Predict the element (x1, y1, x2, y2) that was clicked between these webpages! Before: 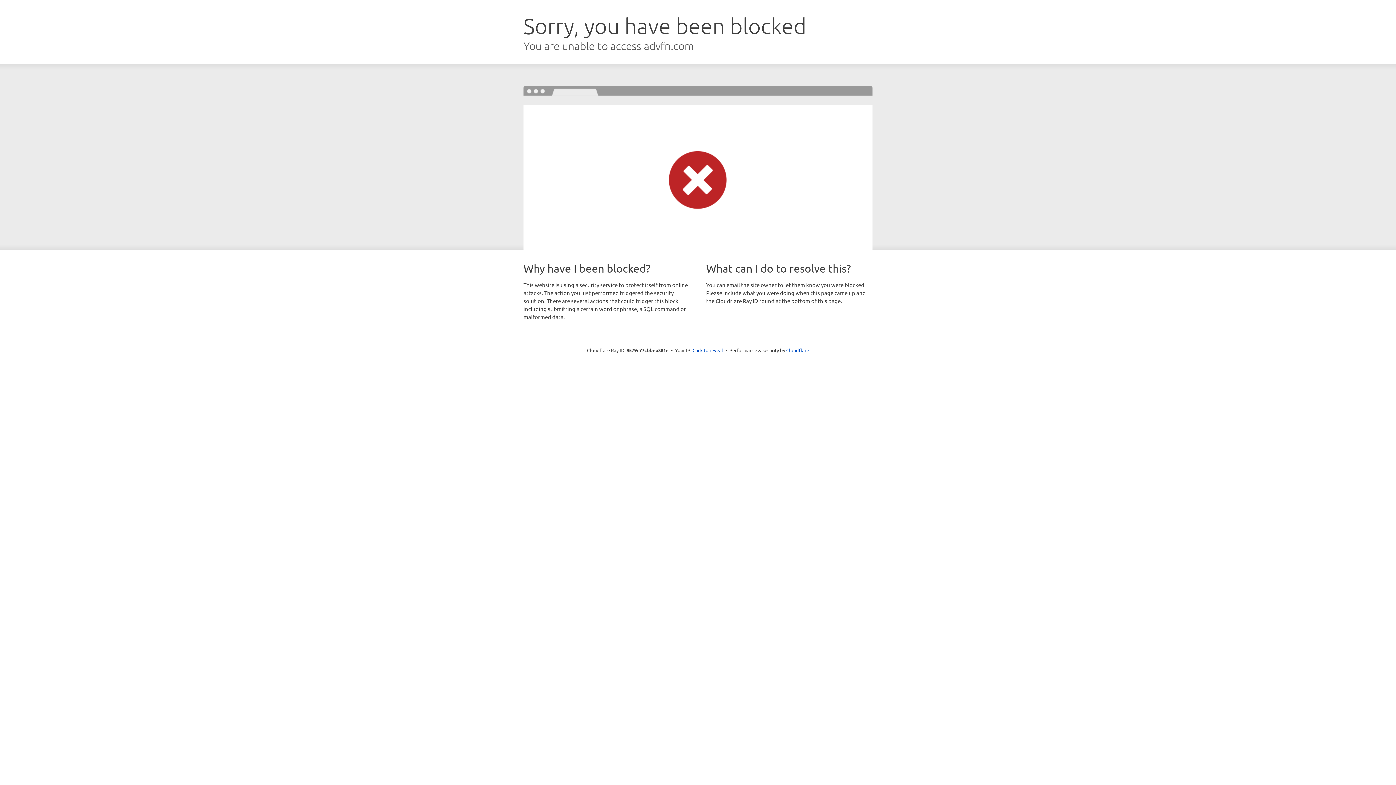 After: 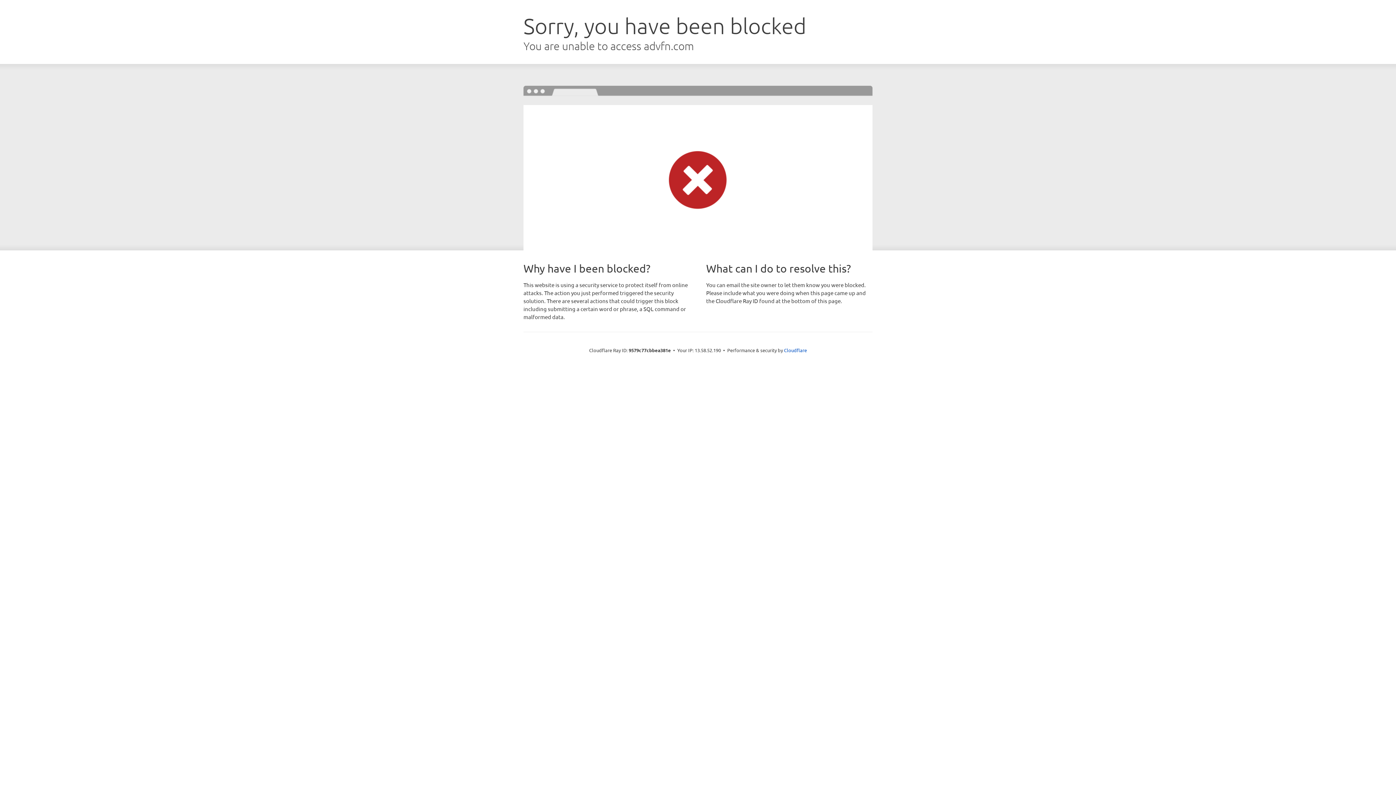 Action: bbox: (692, 346, 723, 353) label: Click to reveal